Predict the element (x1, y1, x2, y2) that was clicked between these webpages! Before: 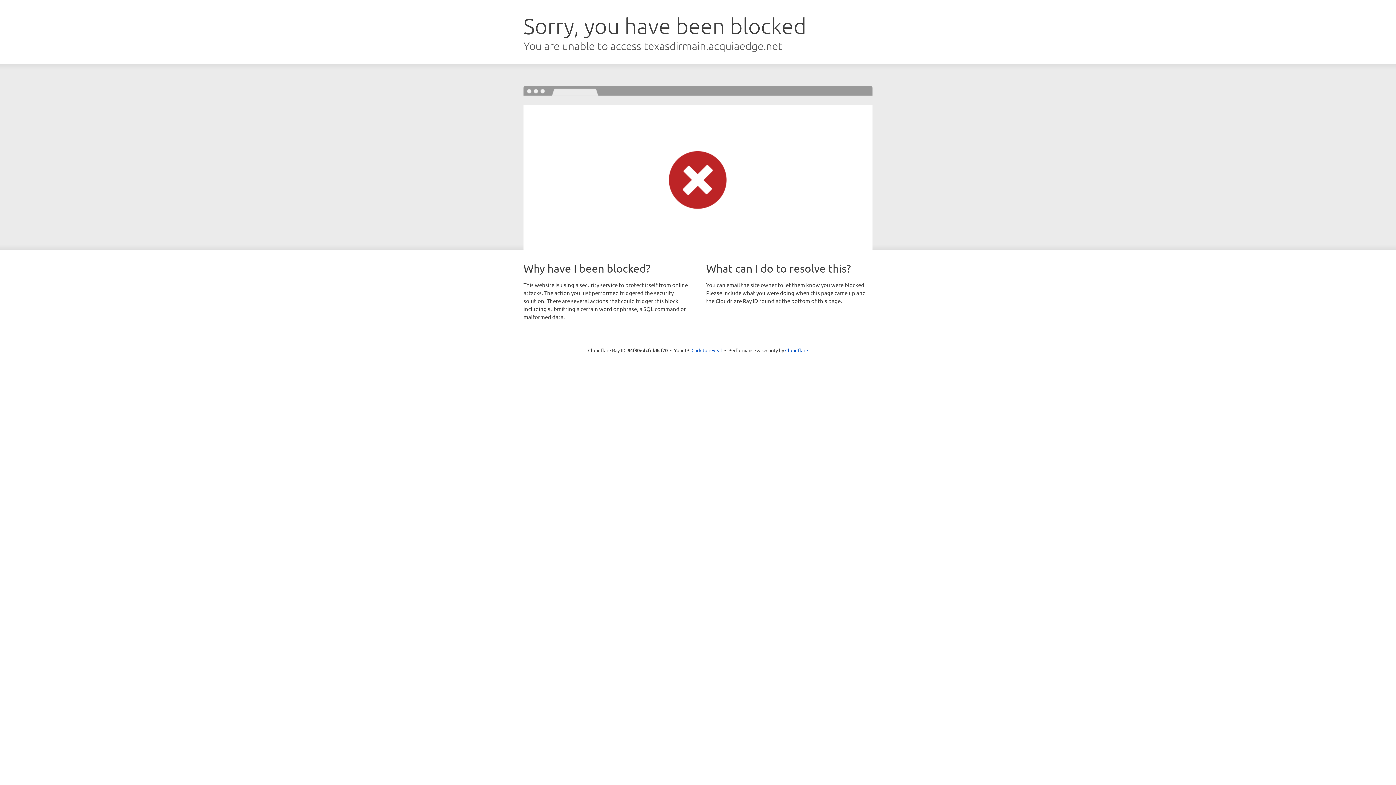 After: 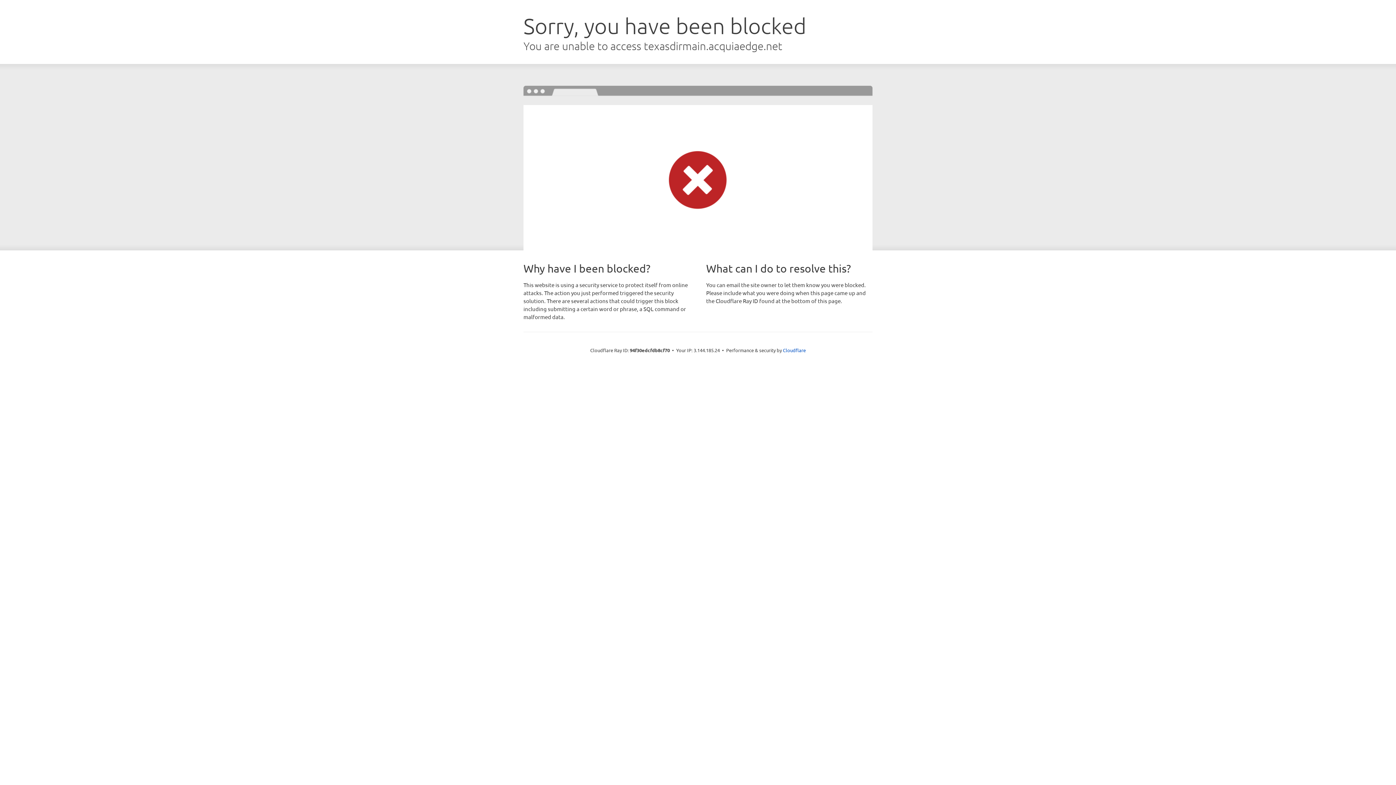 Action: label: Click to reveal bbox: (691, 346, 722, 353)